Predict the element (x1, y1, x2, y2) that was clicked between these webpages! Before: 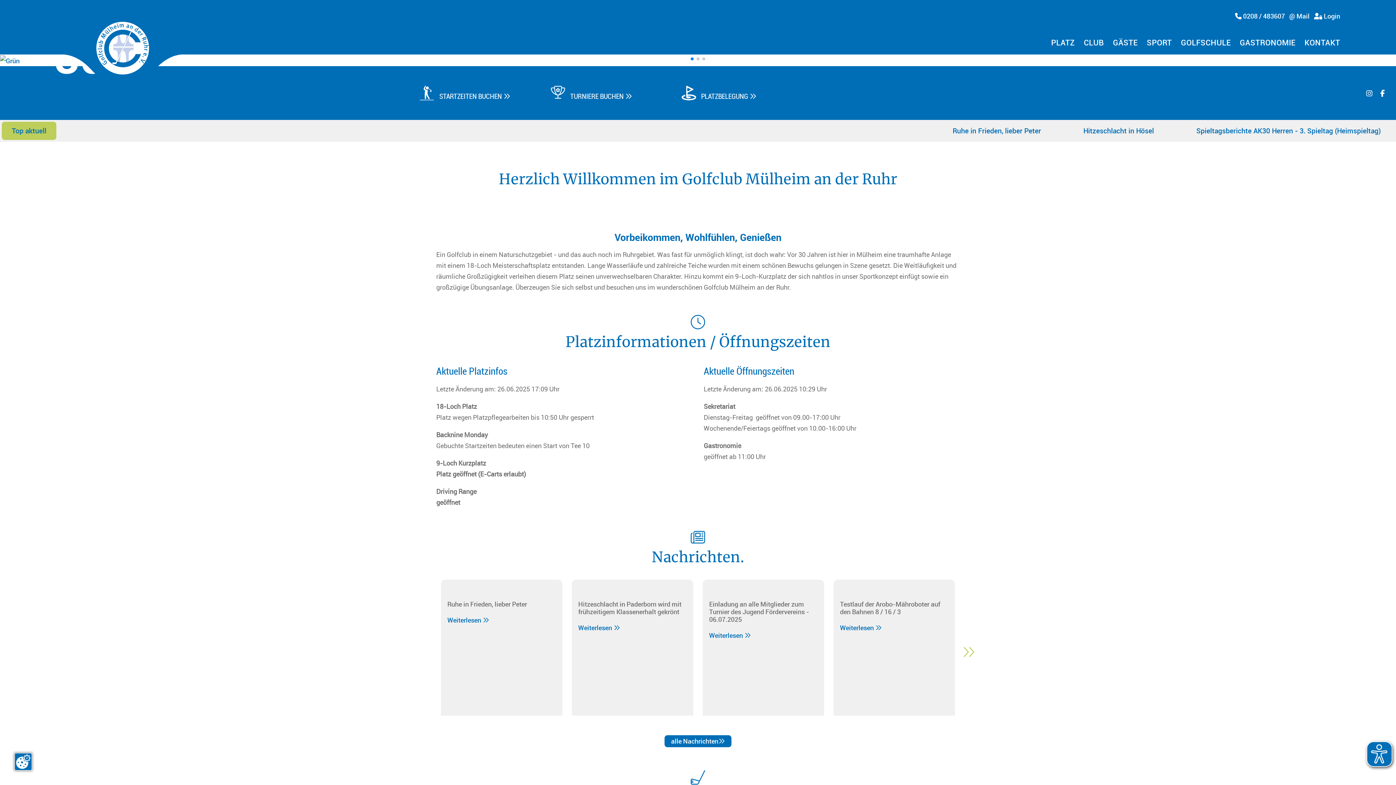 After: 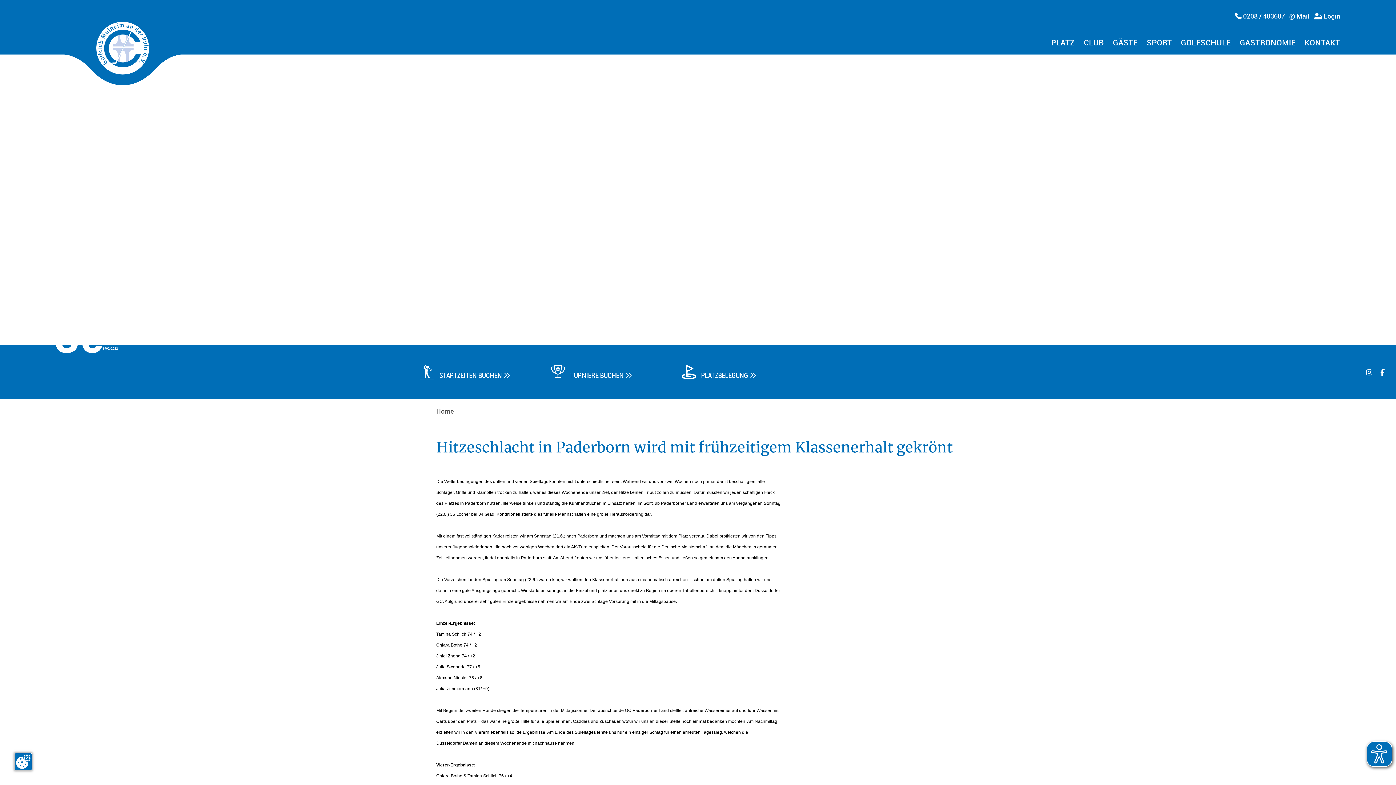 Action: bbox: (578, 622, 687, 633) label: Weiterlesen 